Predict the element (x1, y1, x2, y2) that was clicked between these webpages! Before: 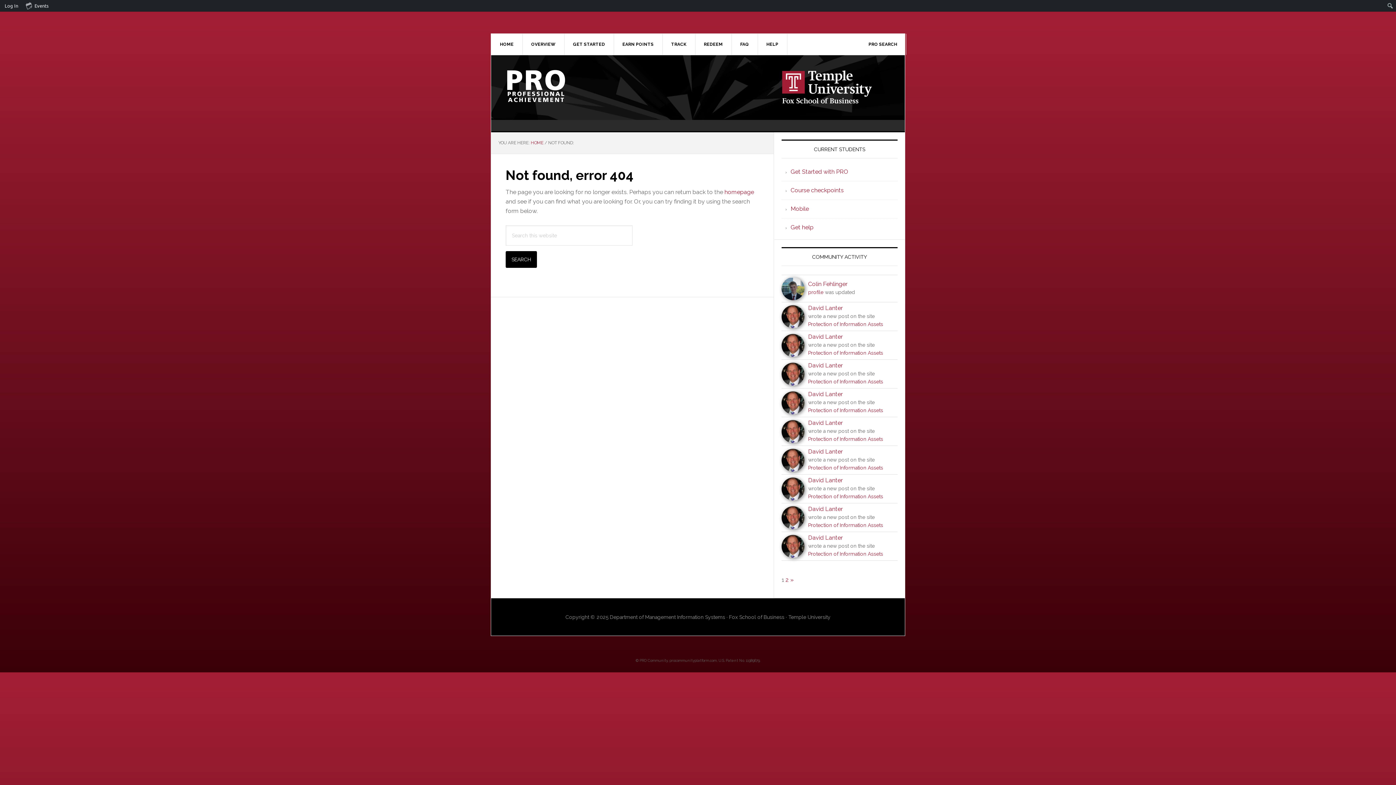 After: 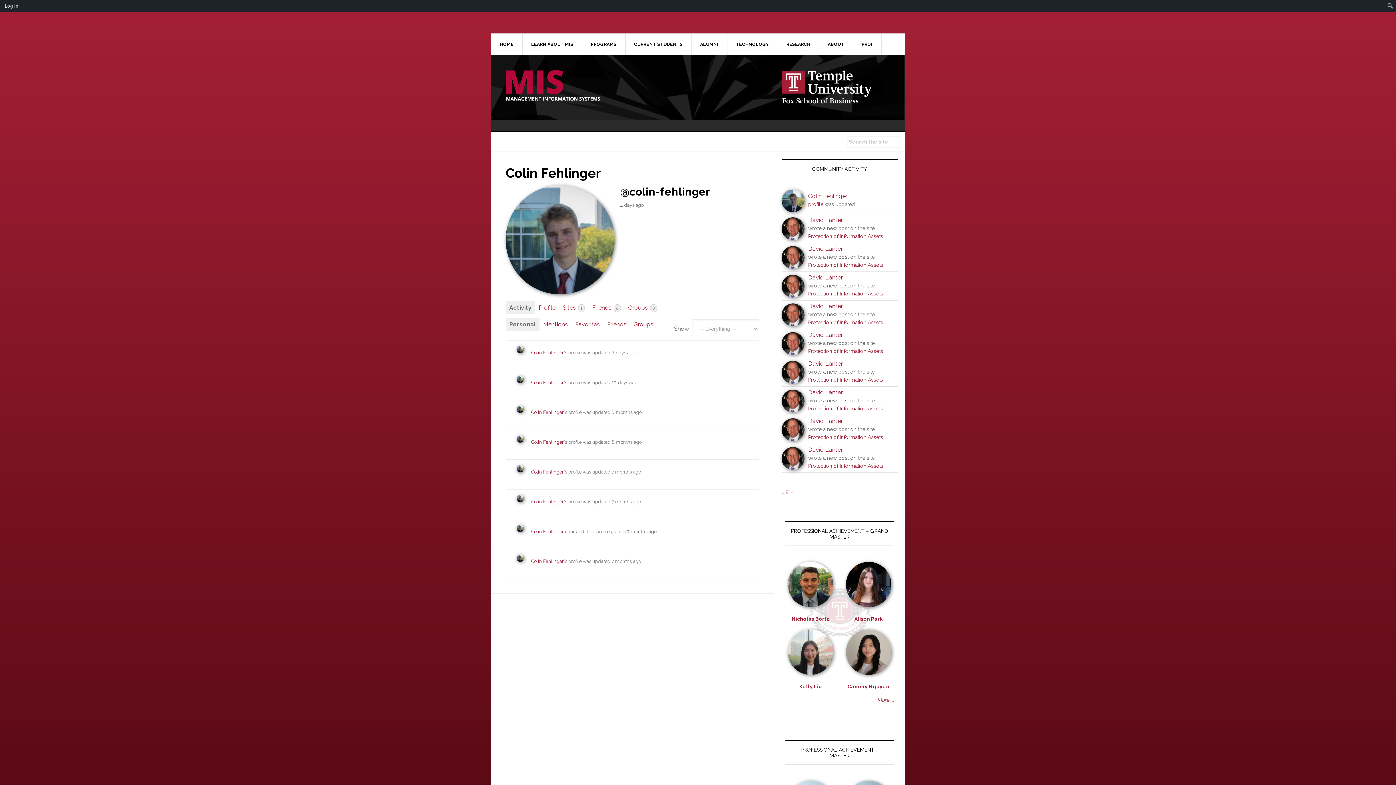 Action: bbox: (781, 295, 804, 299)